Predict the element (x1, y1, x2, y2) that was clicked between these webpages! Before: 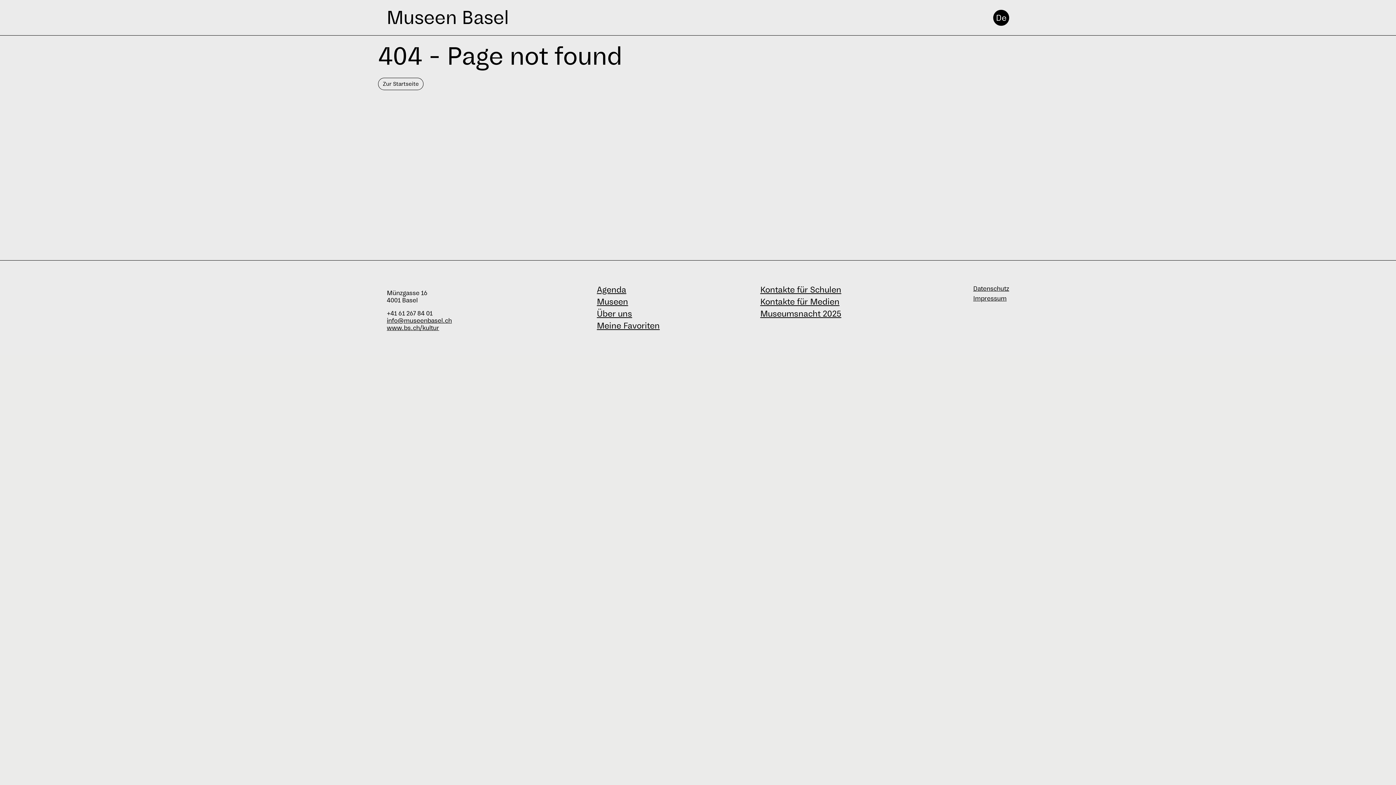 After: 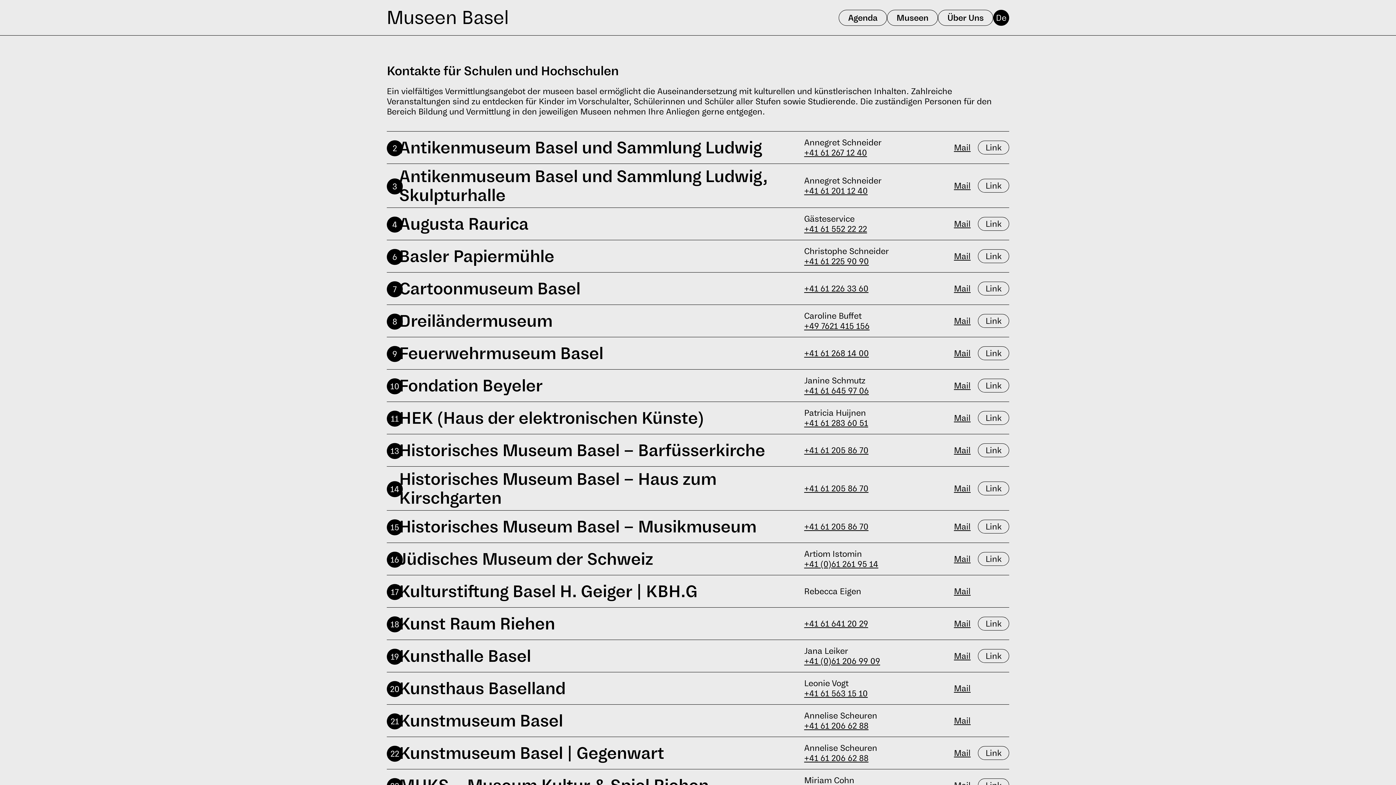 Action: bbox: (760, 284, 841, 294) label: Kontakte für Schulen